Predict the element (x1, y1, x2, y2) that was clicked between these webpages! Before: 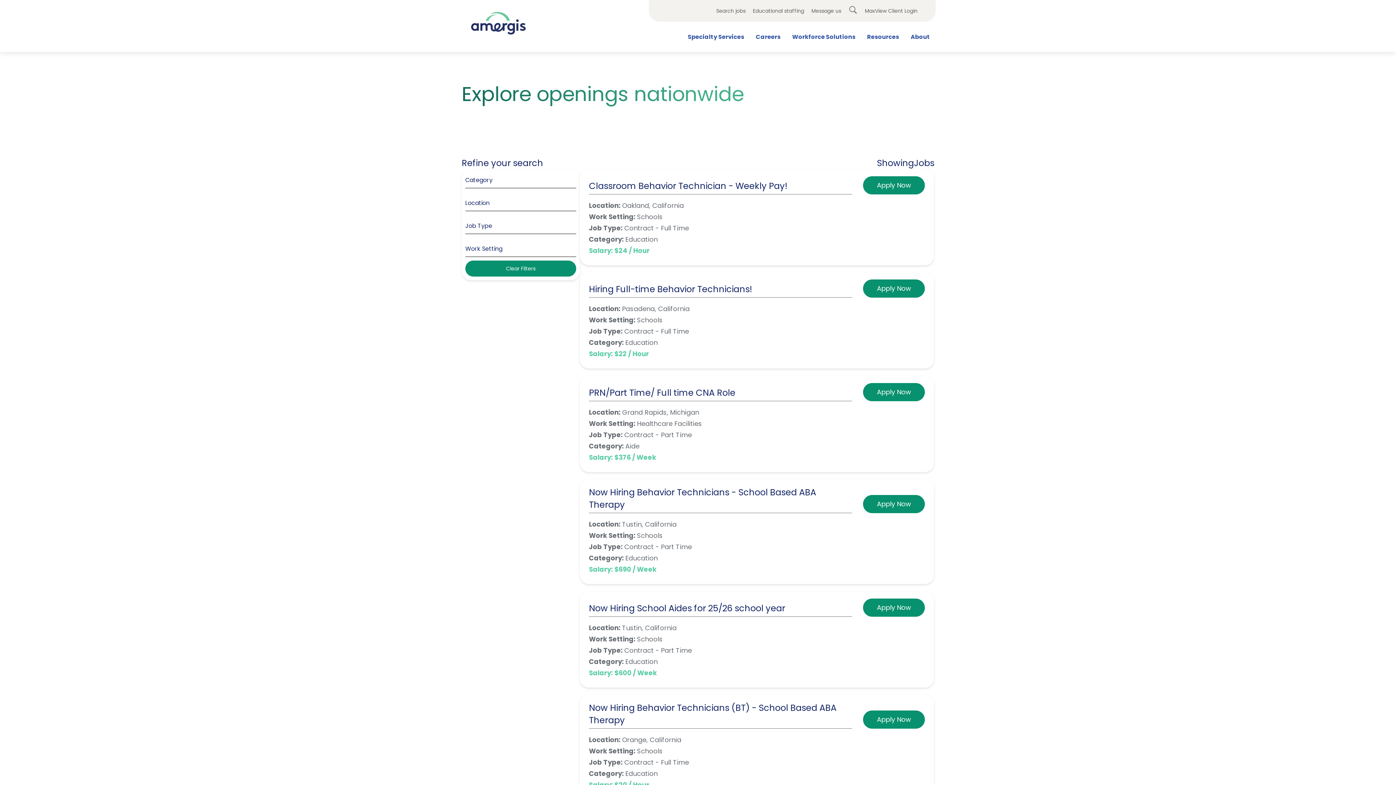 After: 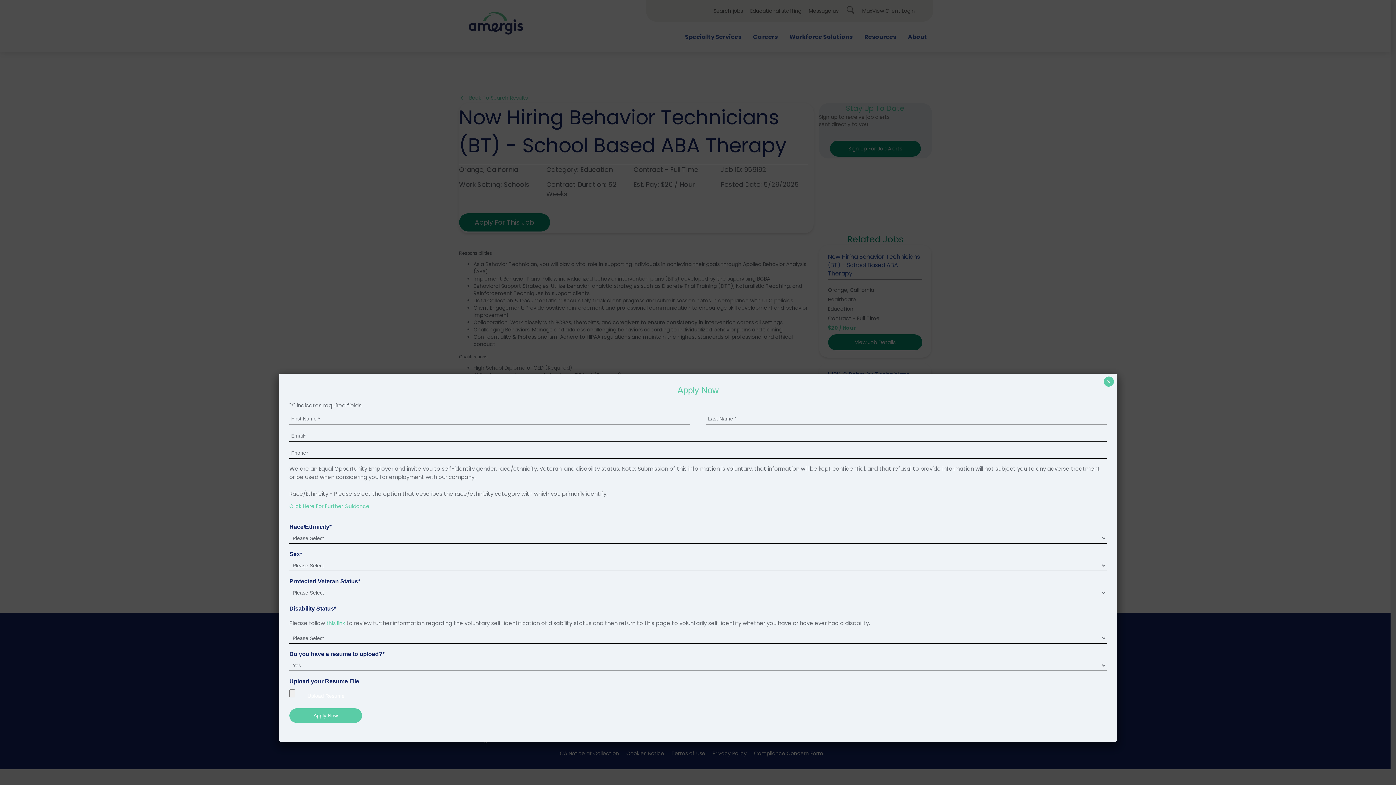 Action: bbox: (863, 710, 925, 729) label: Apply Now